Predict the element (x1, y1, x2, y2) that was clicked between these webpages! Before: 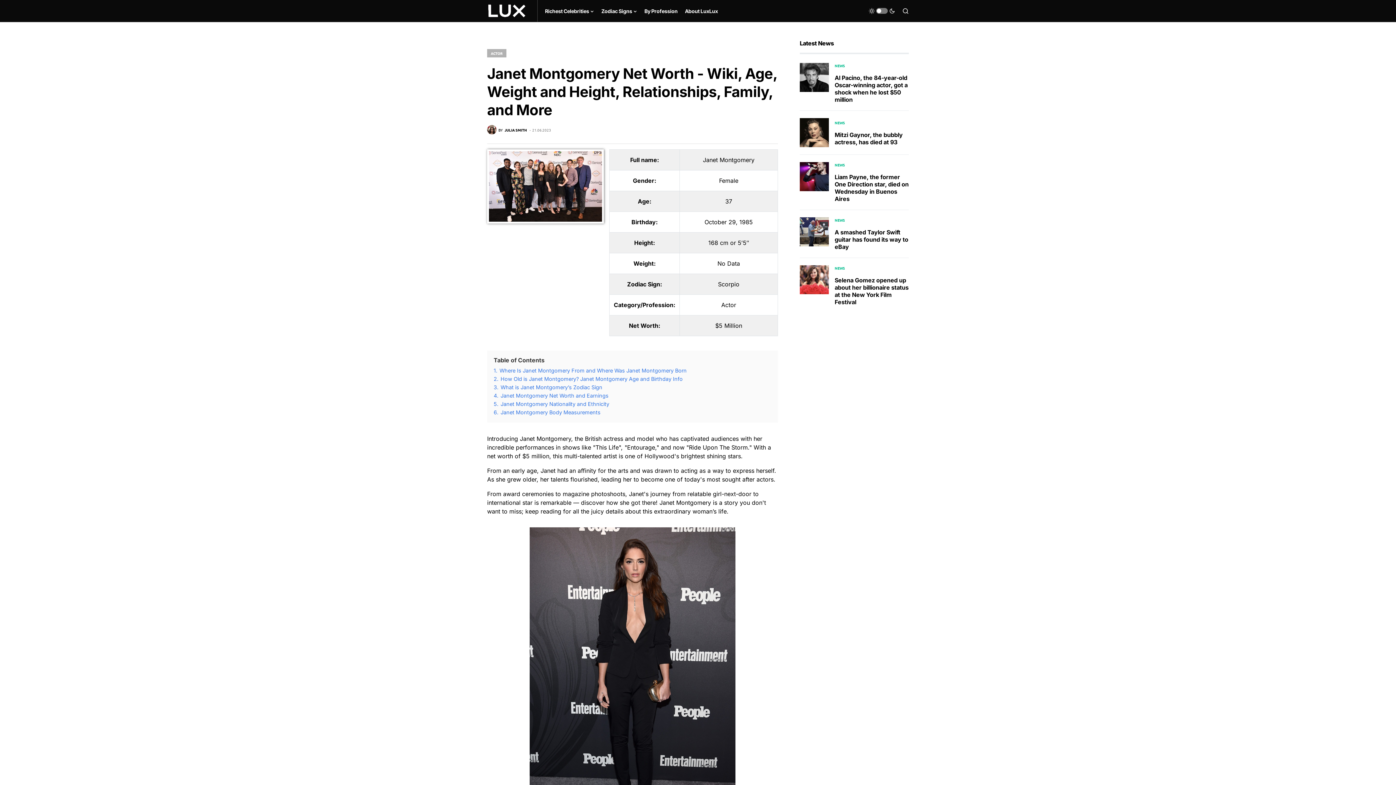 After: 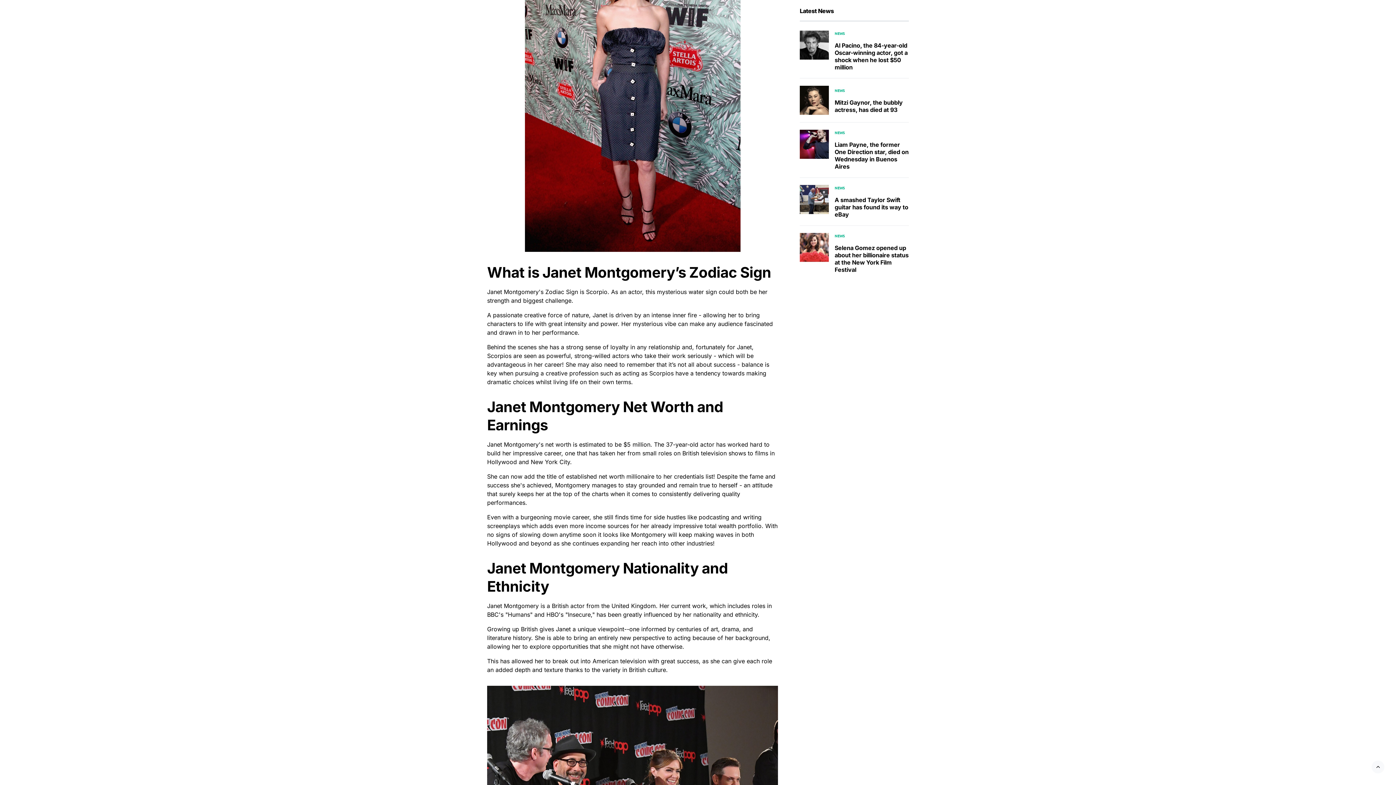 Action: label: 3. What is Janet Montgomery’s Zodiac Sign bbox: (493, 384, 602, 390)